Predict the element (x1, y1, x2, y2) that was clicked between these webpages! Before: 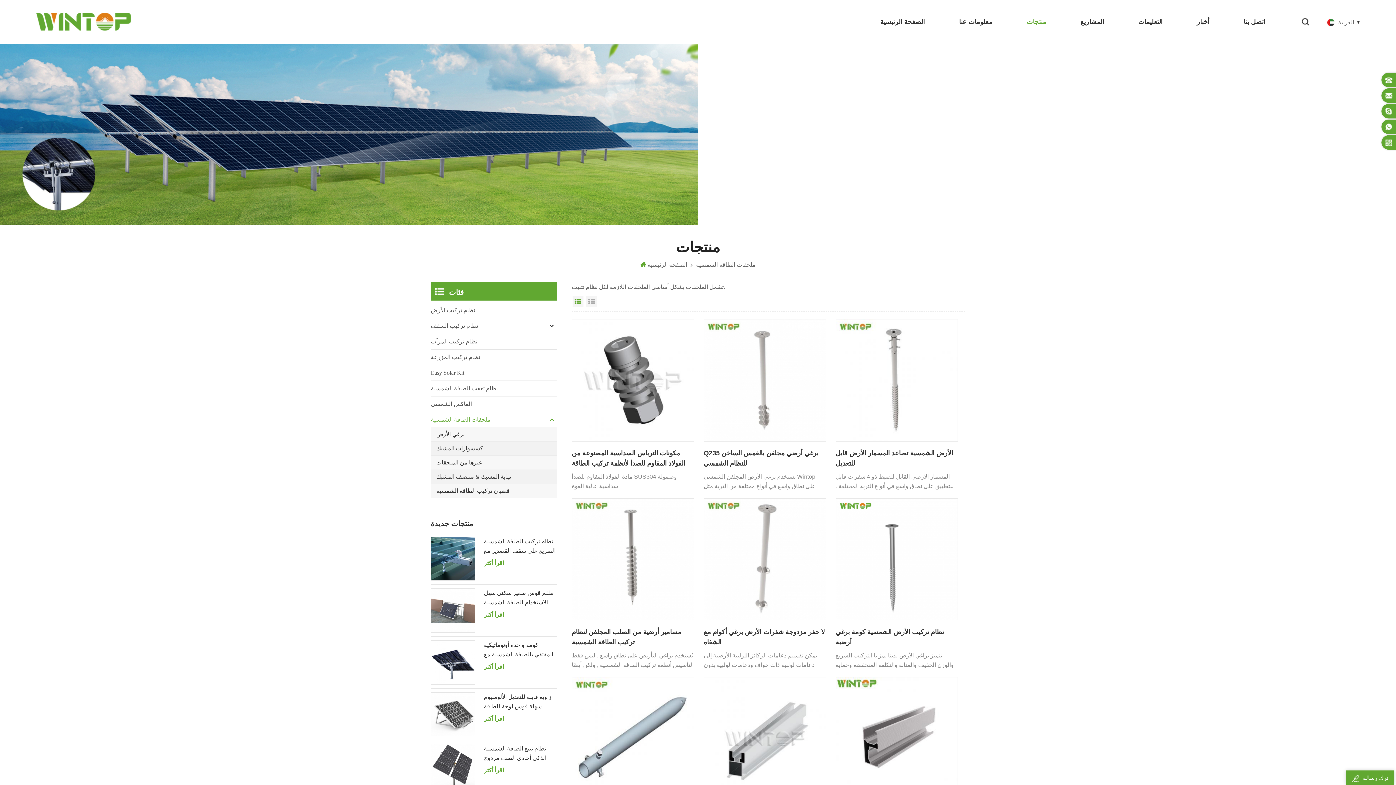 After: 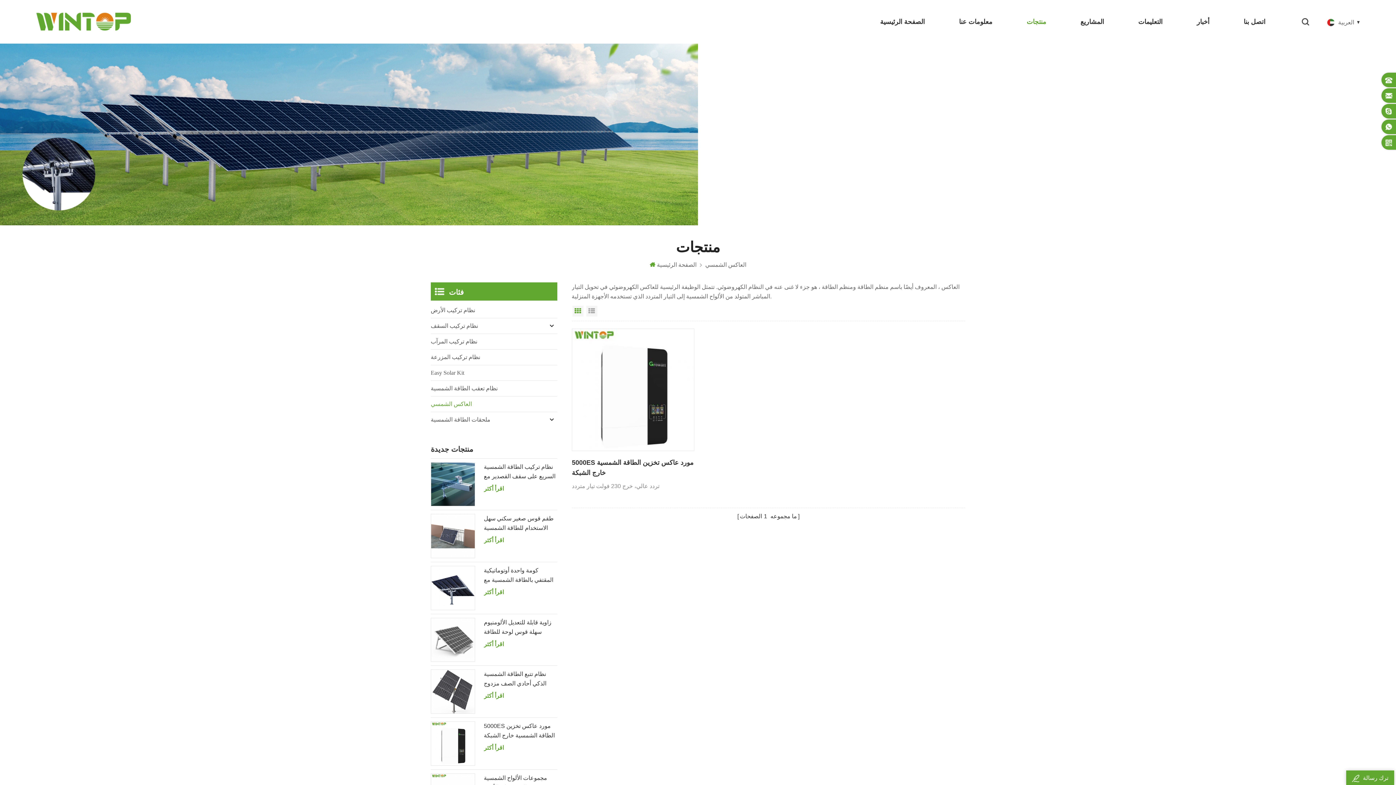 Action: bbox: (430, 396, 557, 412) label: العاكس الشمسي